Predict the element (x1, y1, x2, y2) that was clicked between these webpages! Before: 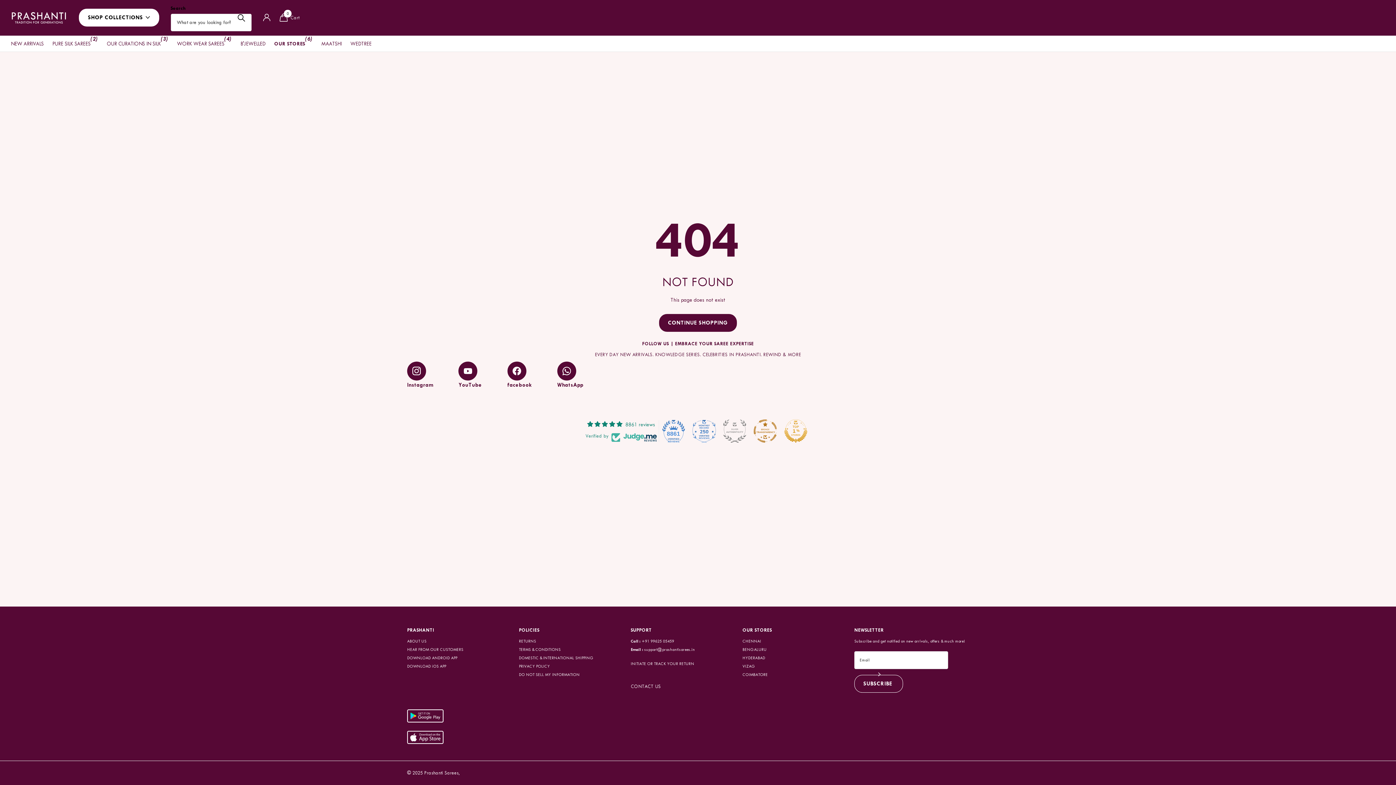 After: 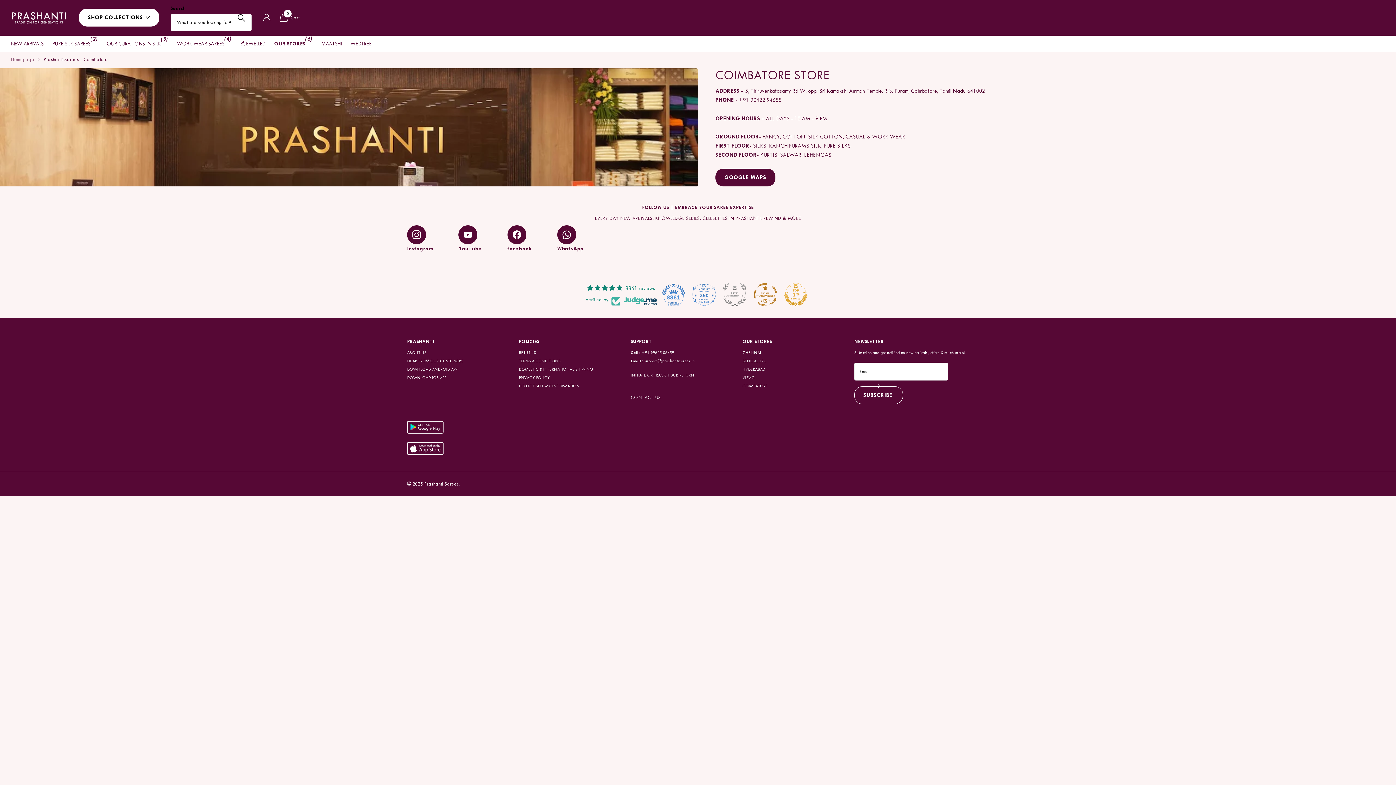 Action: label: COIMBATORE bbox: (742, 672, 768, 677)